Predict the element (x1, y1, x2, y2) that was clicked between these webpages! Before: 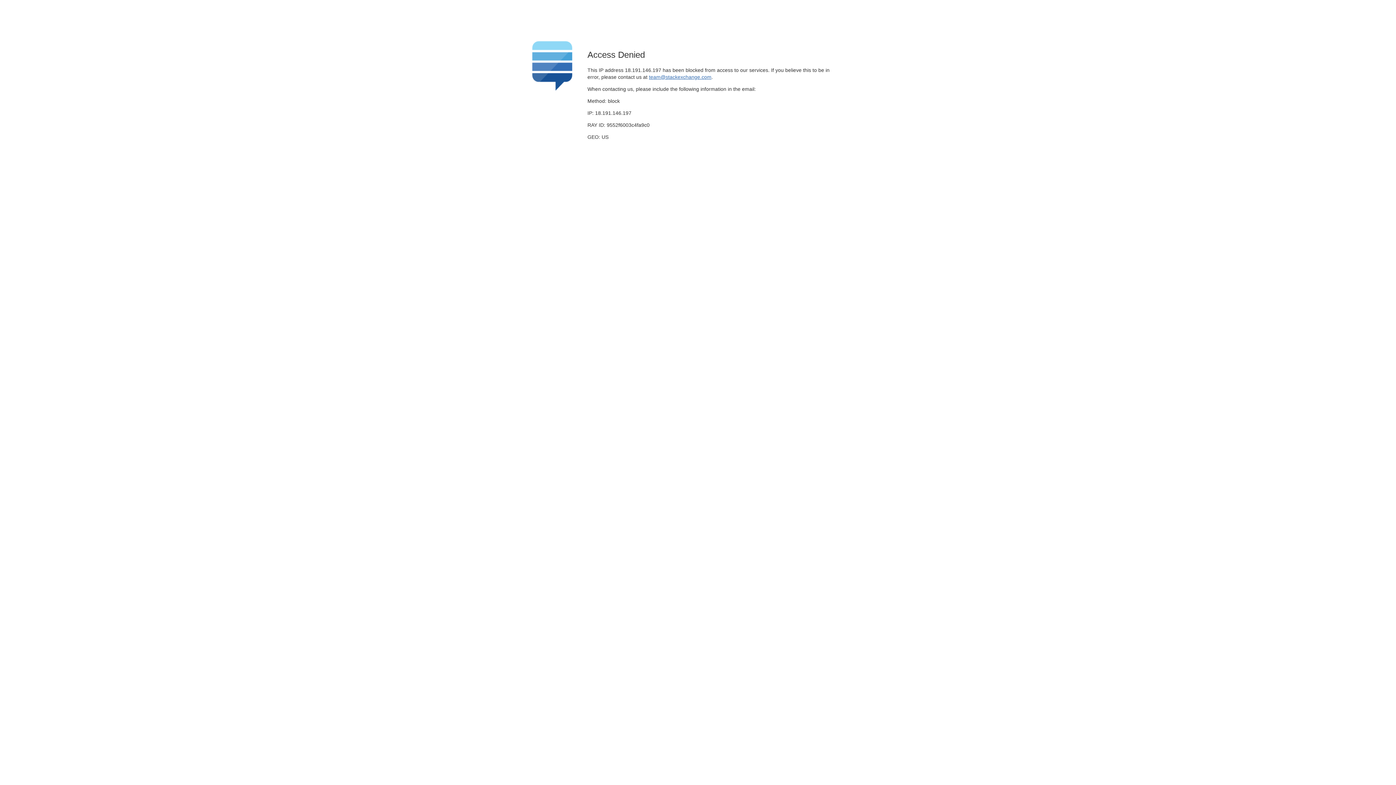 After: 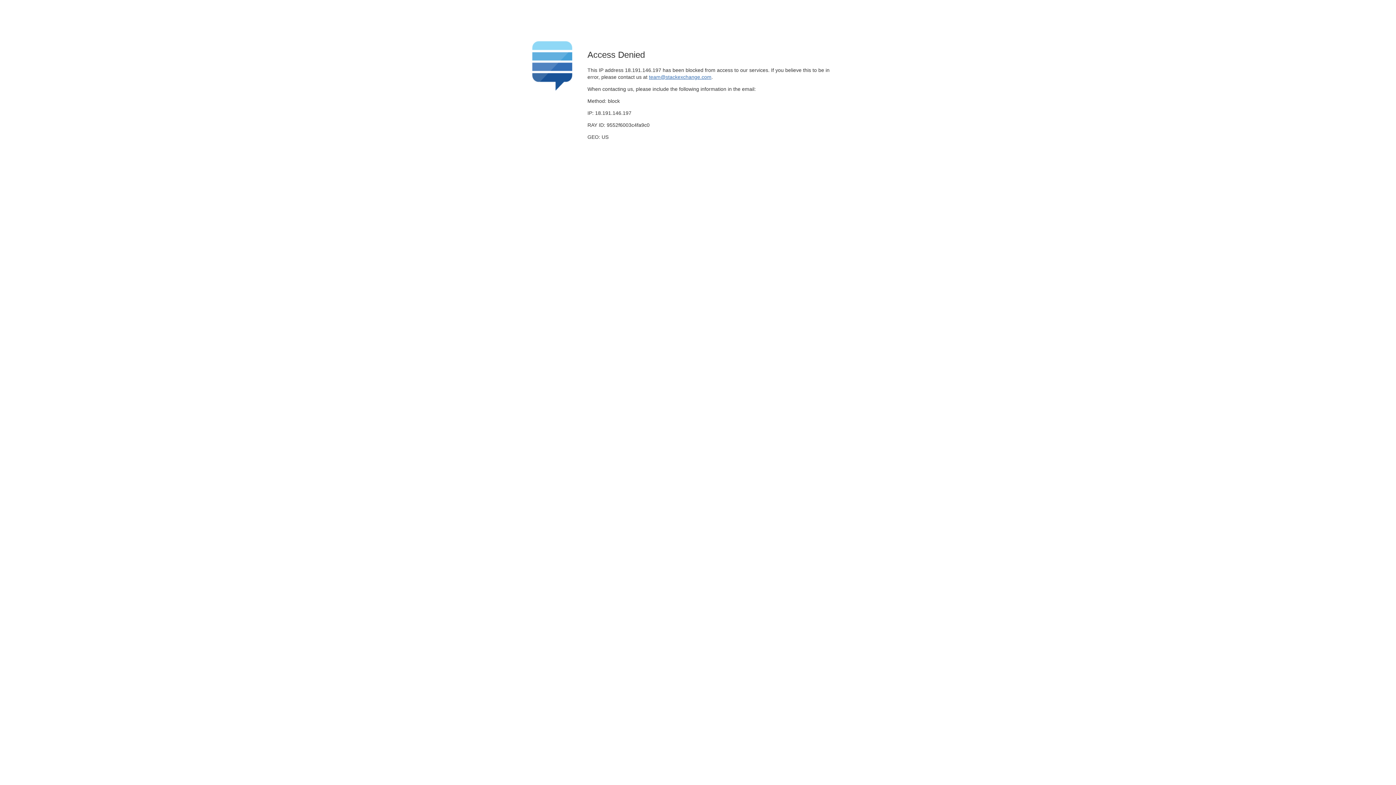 Action: bbox: (649, 74, 711, 79) label: team@stackexchange.com